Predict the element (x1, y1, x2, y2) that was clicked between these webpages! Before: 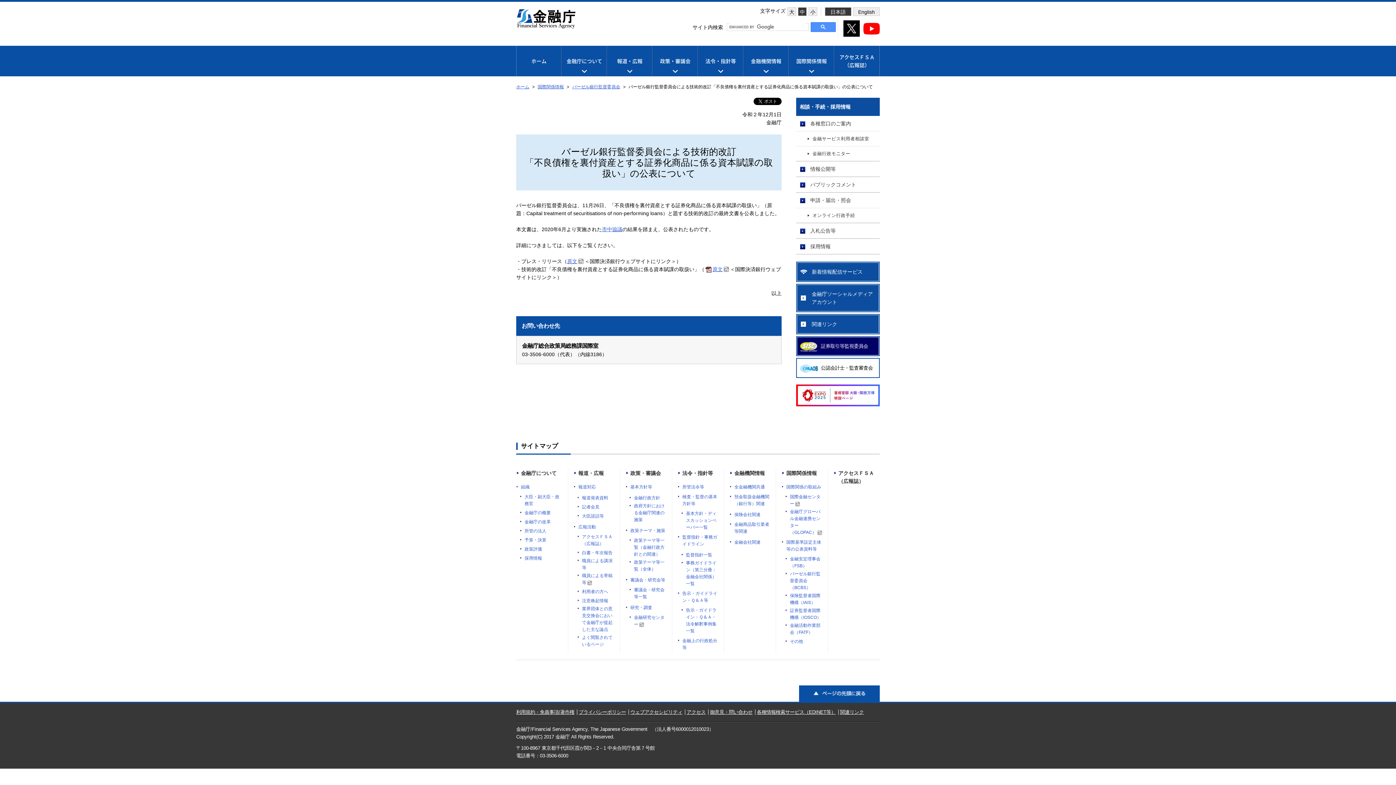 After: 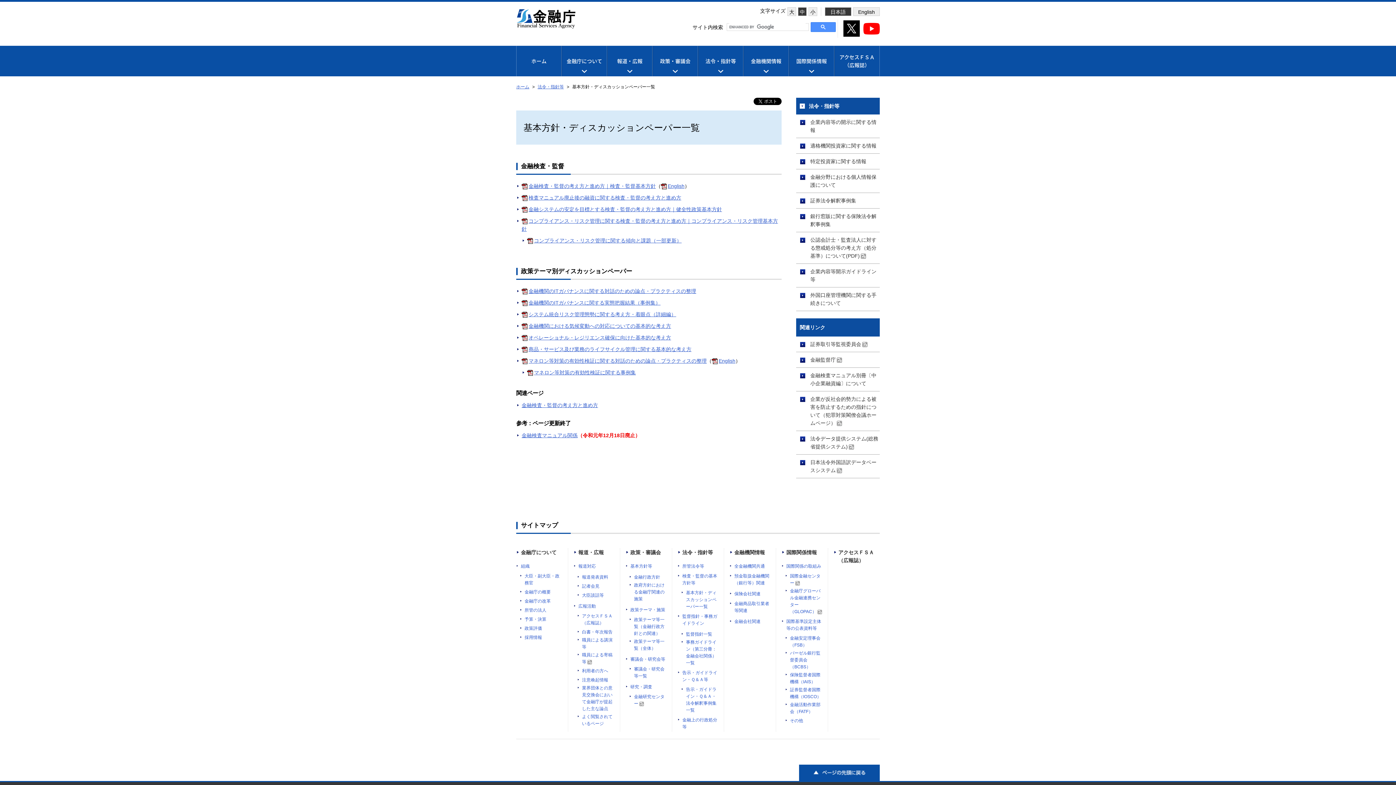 Action: label: 基本方針・ディスカッションペーパー一覧 bbox: (681, 510, 718, 531)